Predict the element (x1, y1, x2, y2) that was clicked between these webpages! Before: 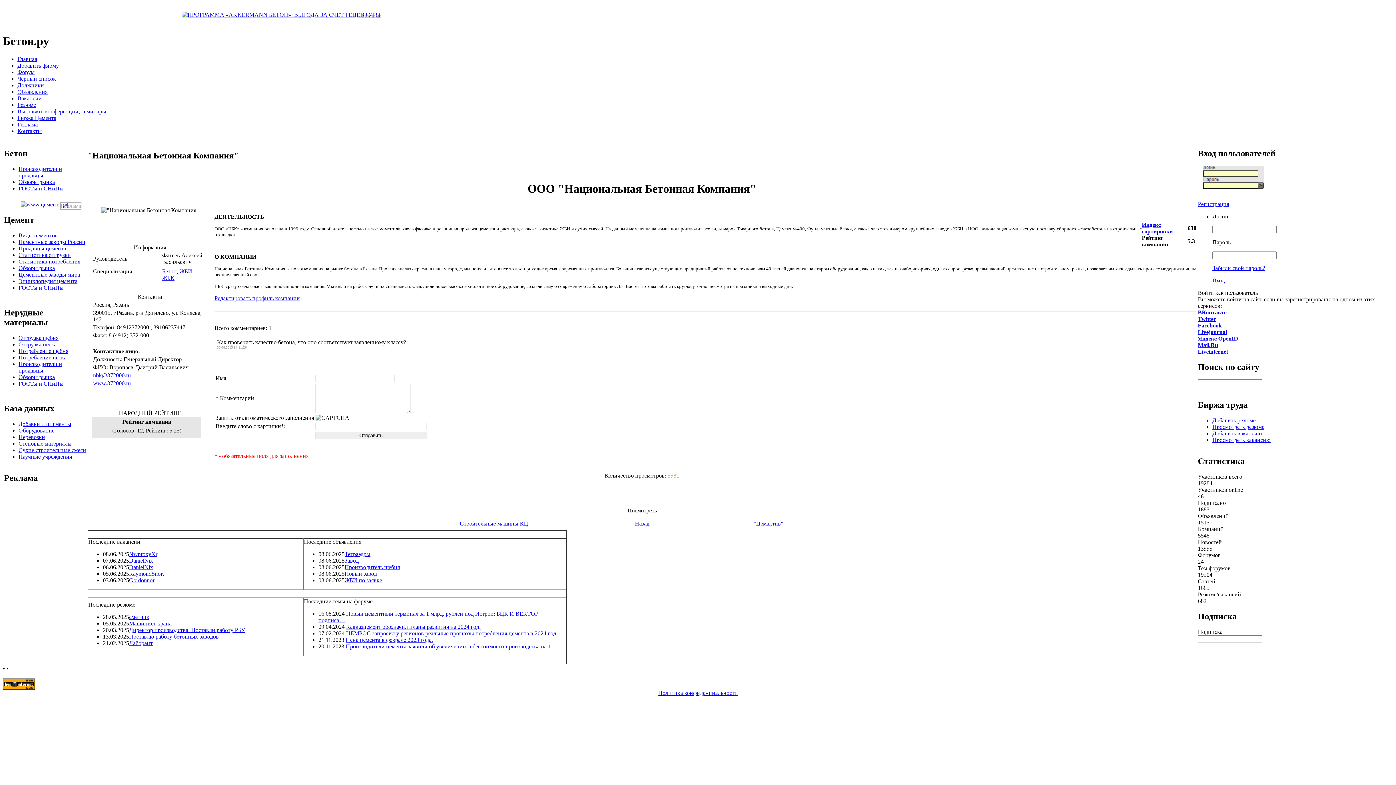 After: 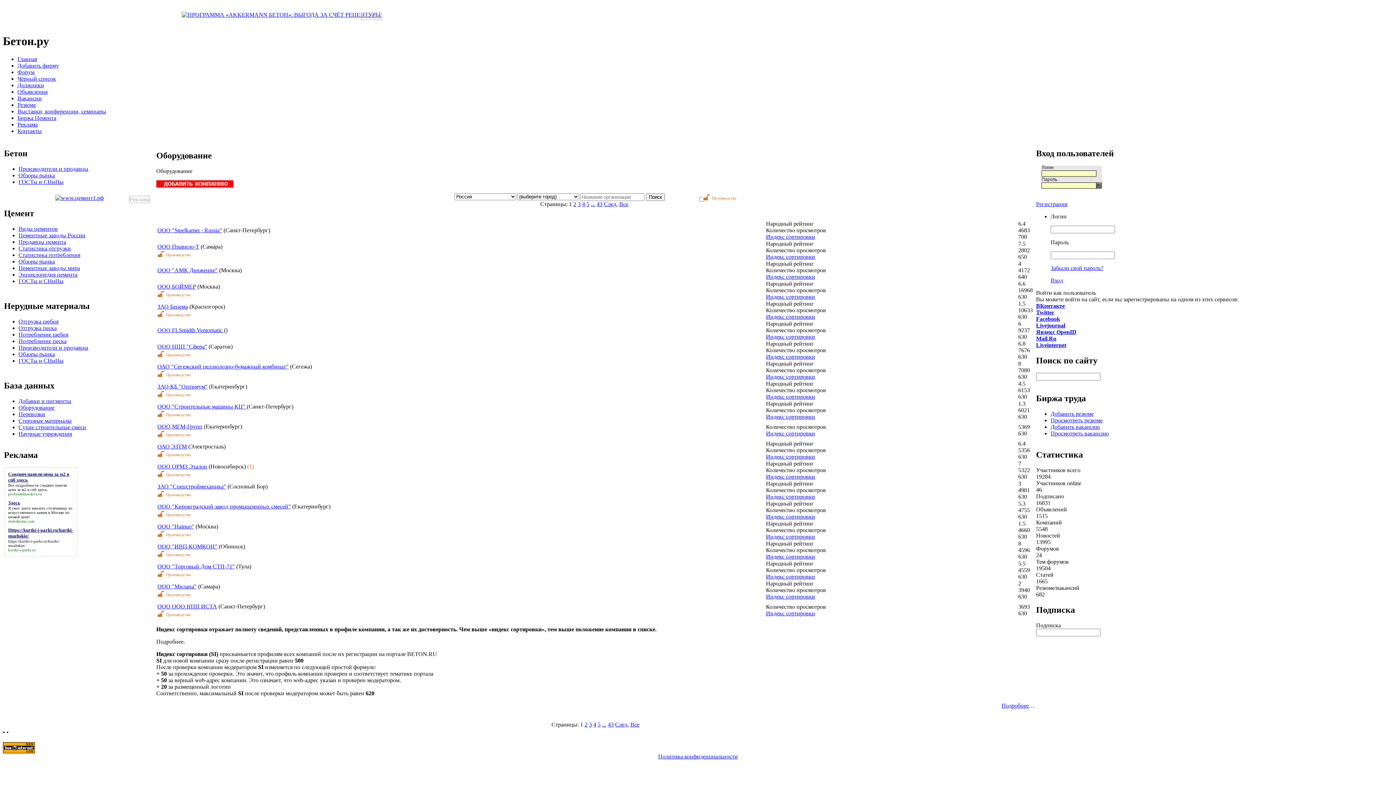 Action: bbox: (18, 427, 54, 433) label: Оборудование